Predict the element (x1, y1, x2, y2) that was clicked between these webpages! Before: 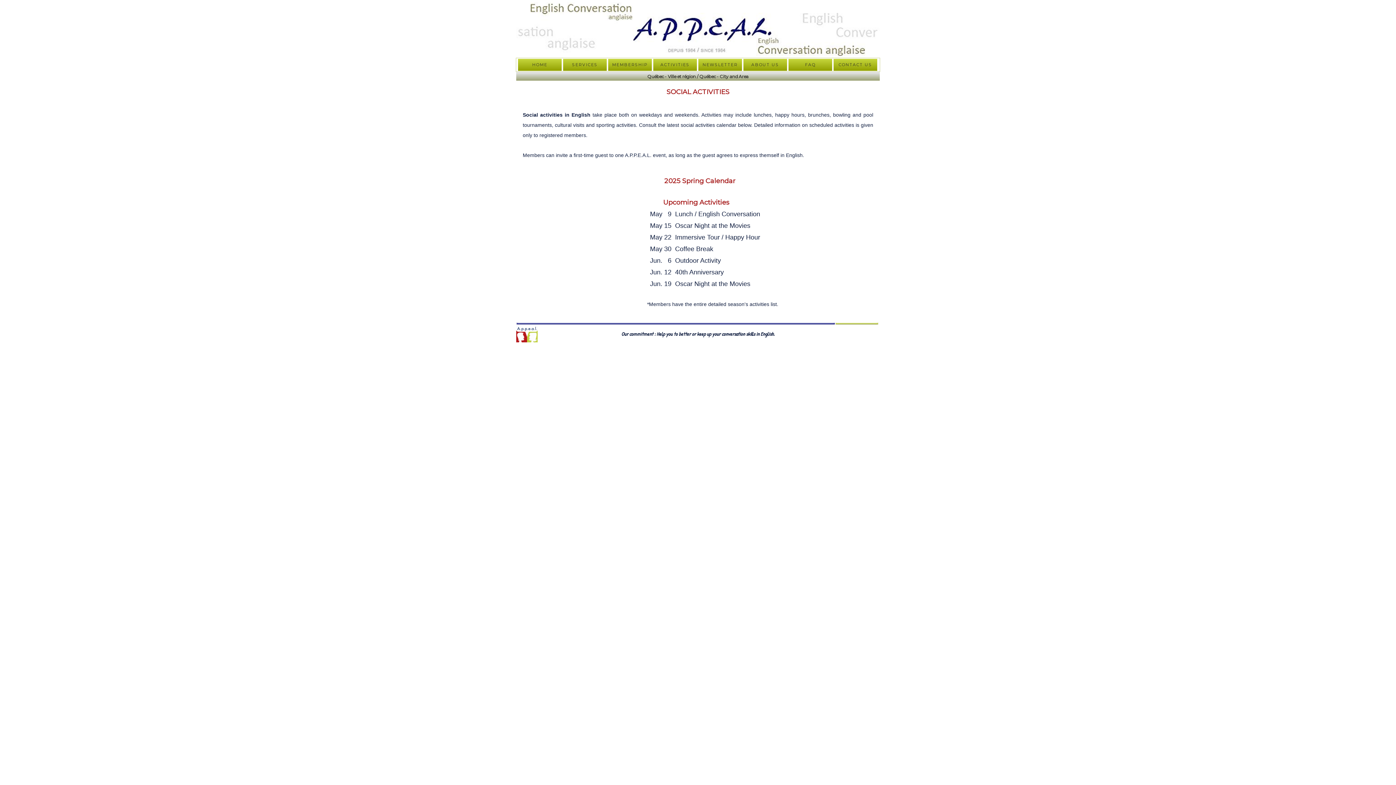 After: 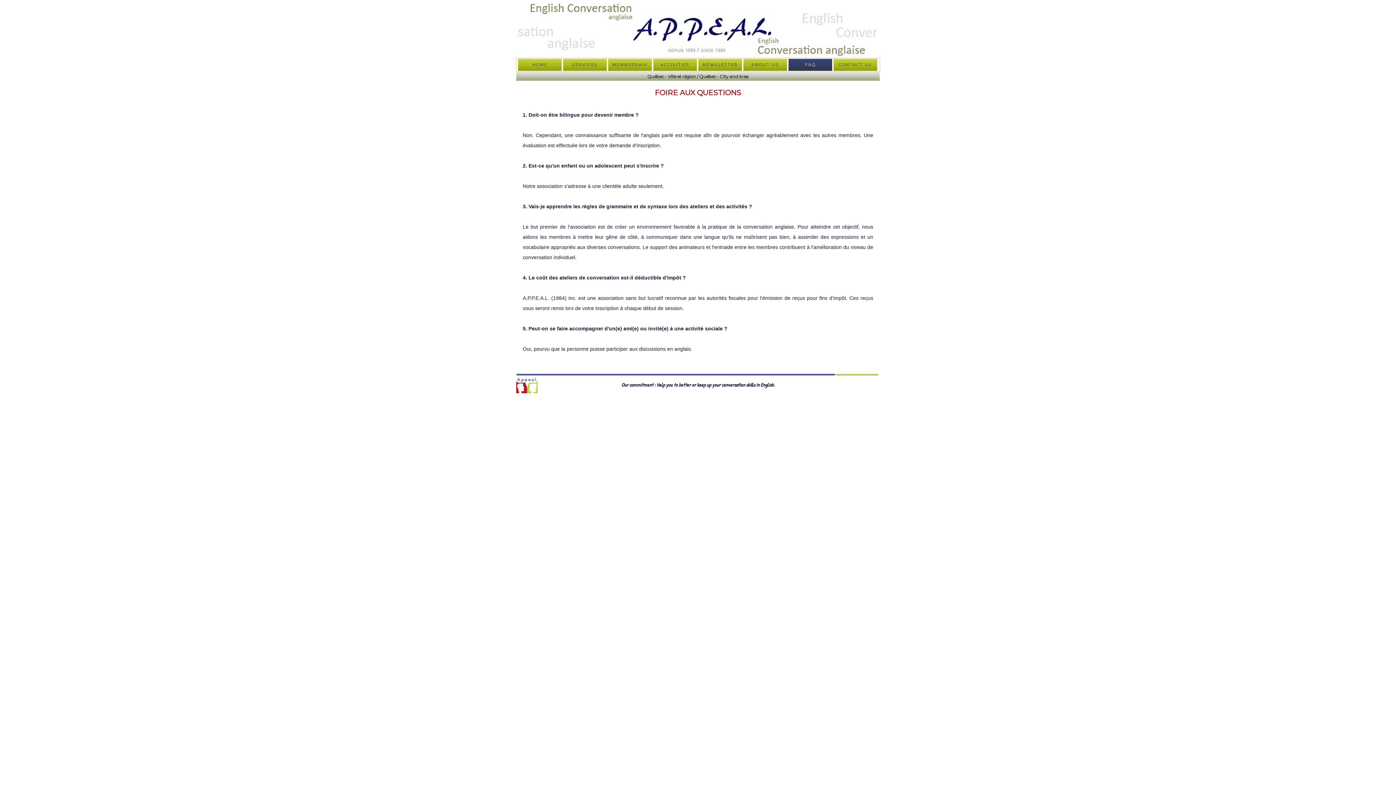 Action: bbox: (788, 58, 832, 70) label: FAQ